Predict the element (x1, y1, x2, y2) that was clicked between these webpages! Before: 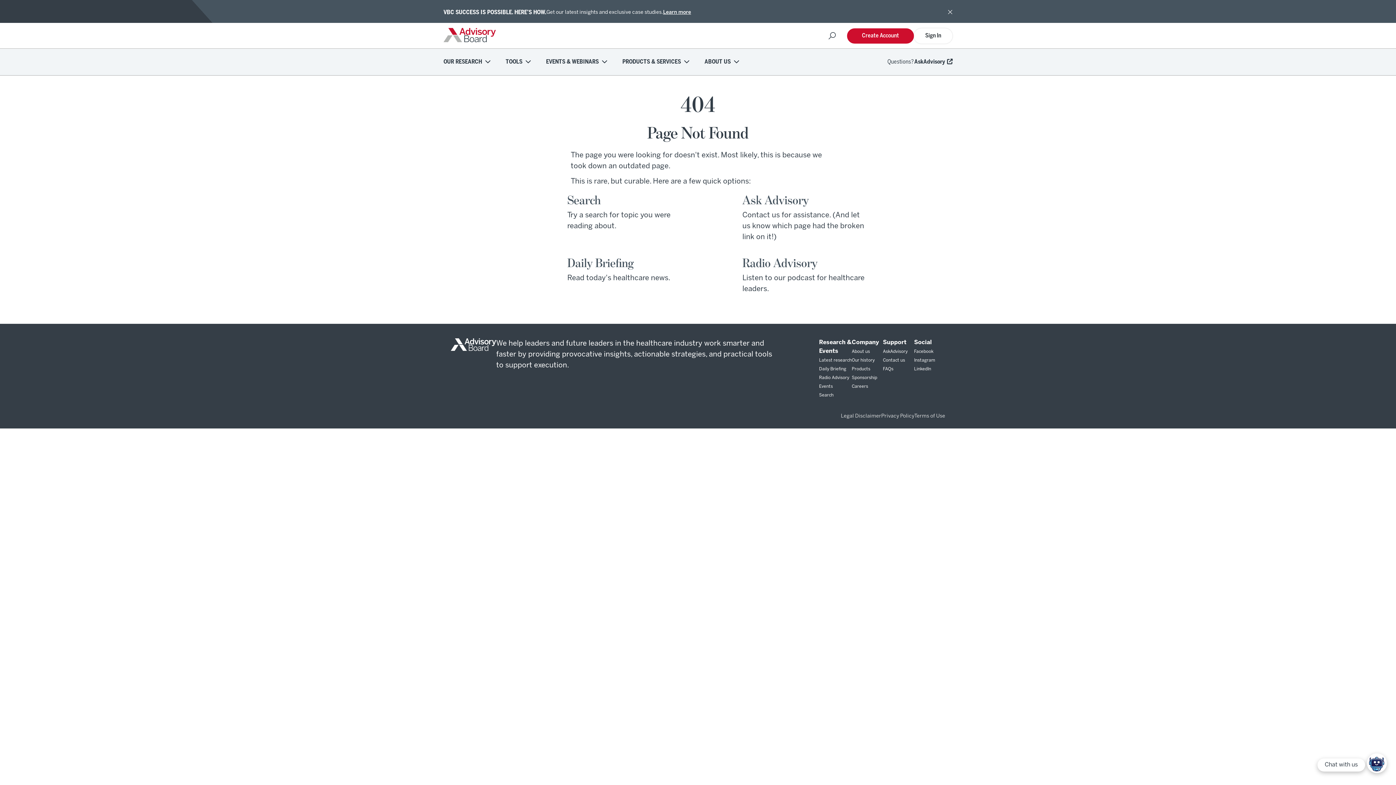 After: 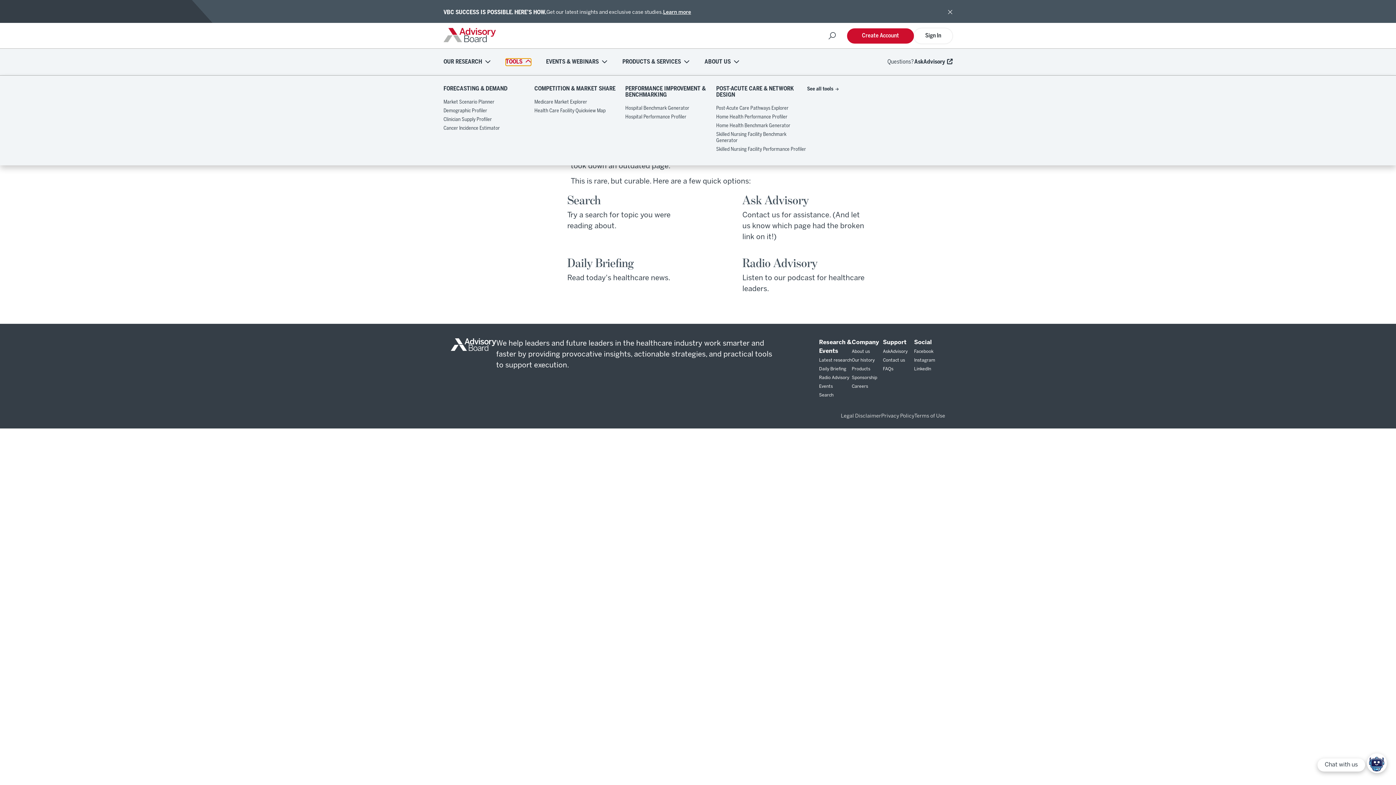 Action: bbox: (505, 58, 531, 65) label: TOOLS